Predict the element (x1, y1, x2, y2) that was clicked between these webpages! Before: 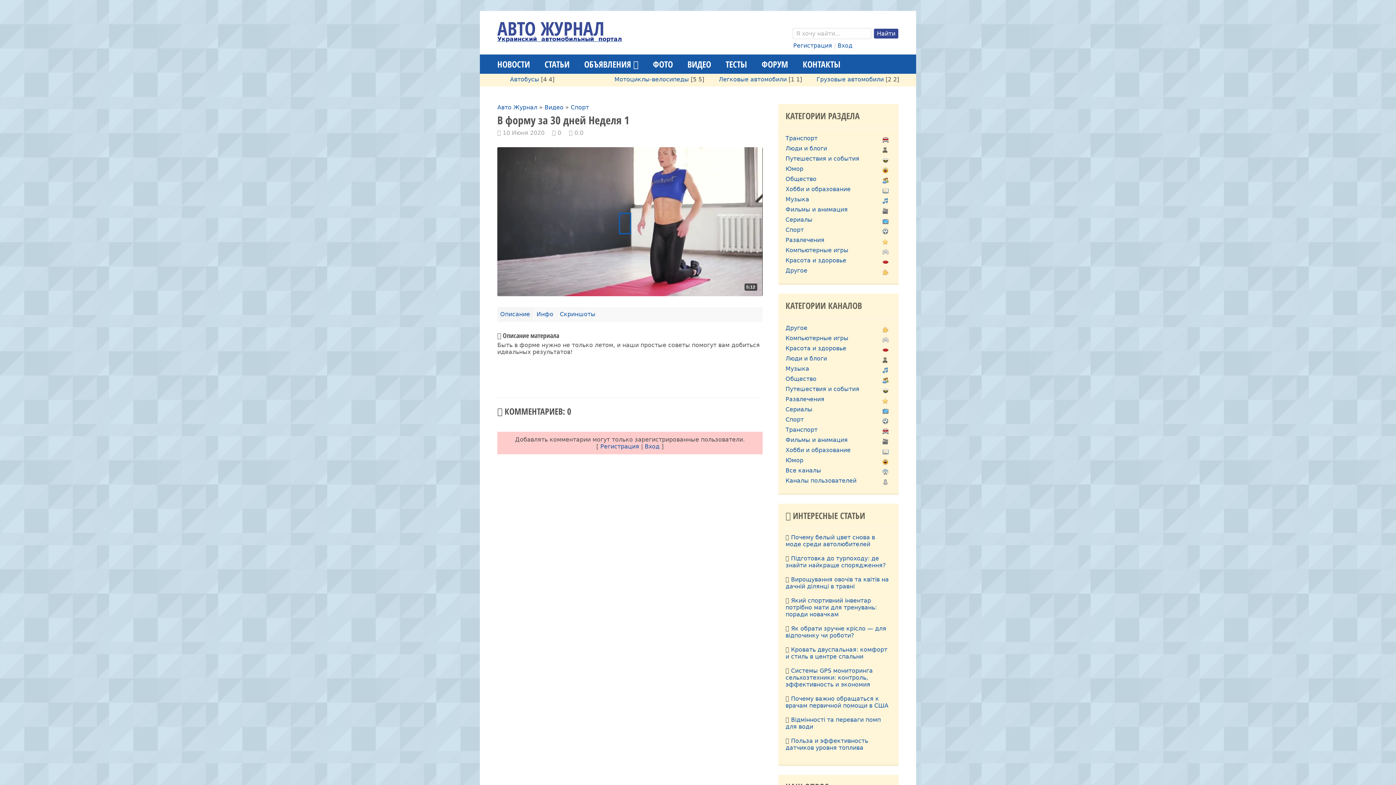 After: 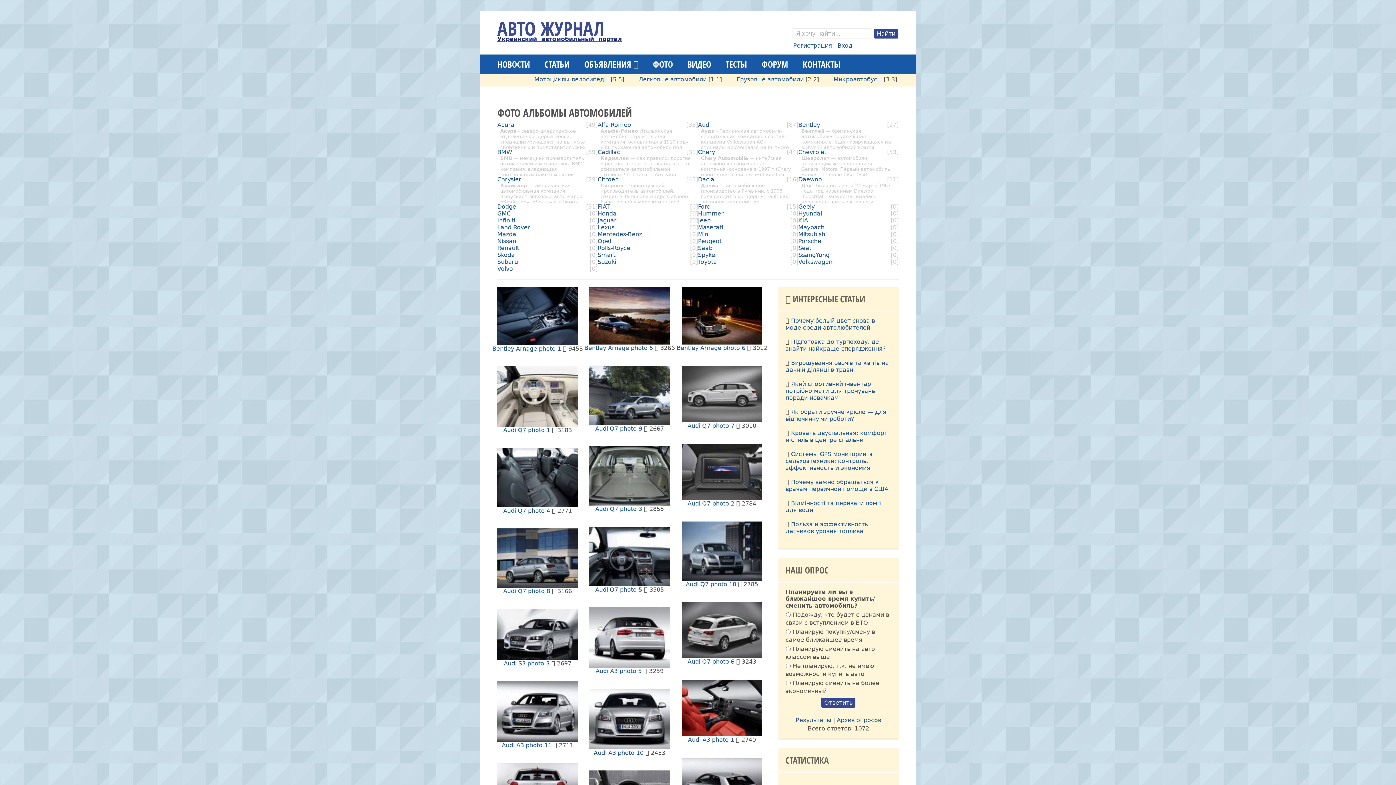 Action: bbox: (645, 54, 680, 73) label: ФОТО